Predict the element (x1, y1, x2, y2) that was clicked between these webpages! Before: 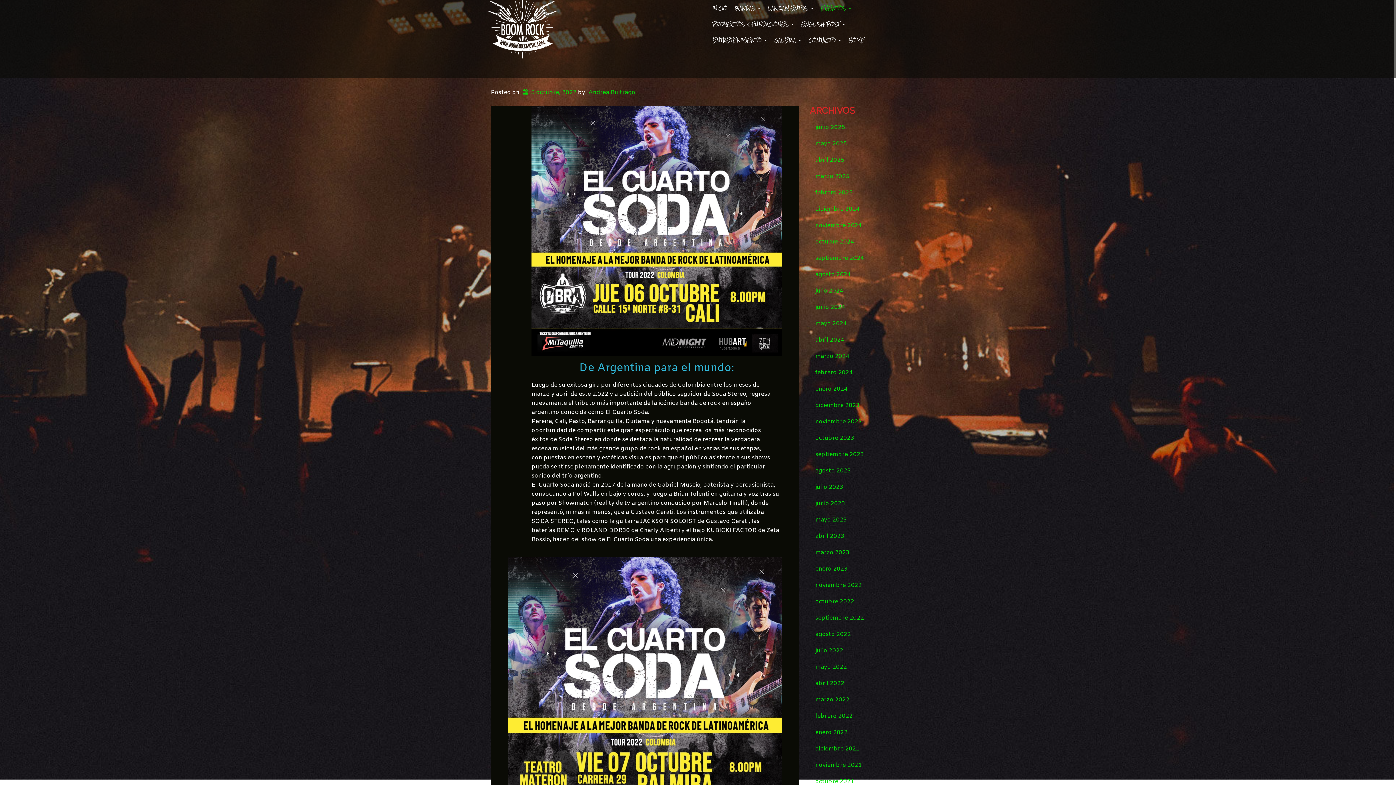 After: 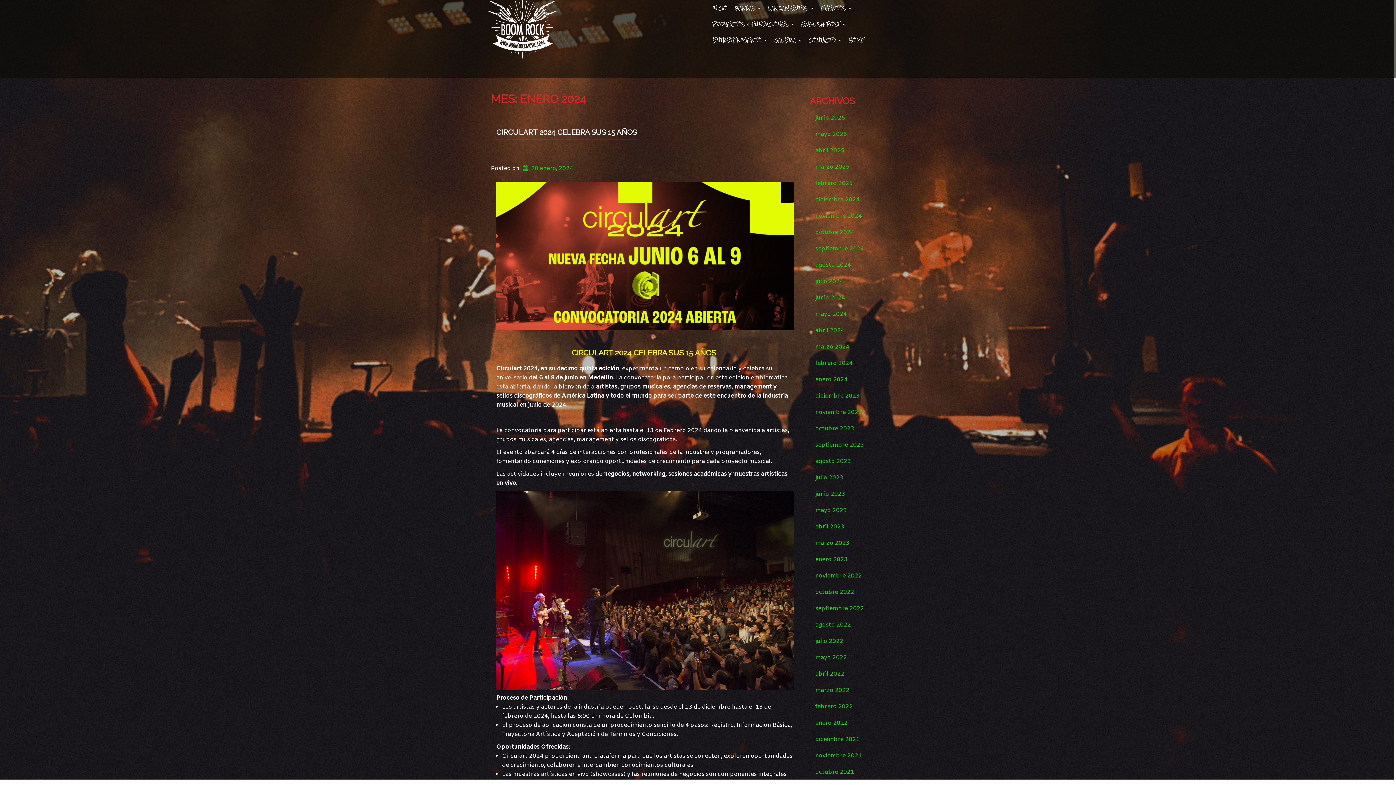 Action: label: enero 2024 bbox: (810, 381, 905, 397)